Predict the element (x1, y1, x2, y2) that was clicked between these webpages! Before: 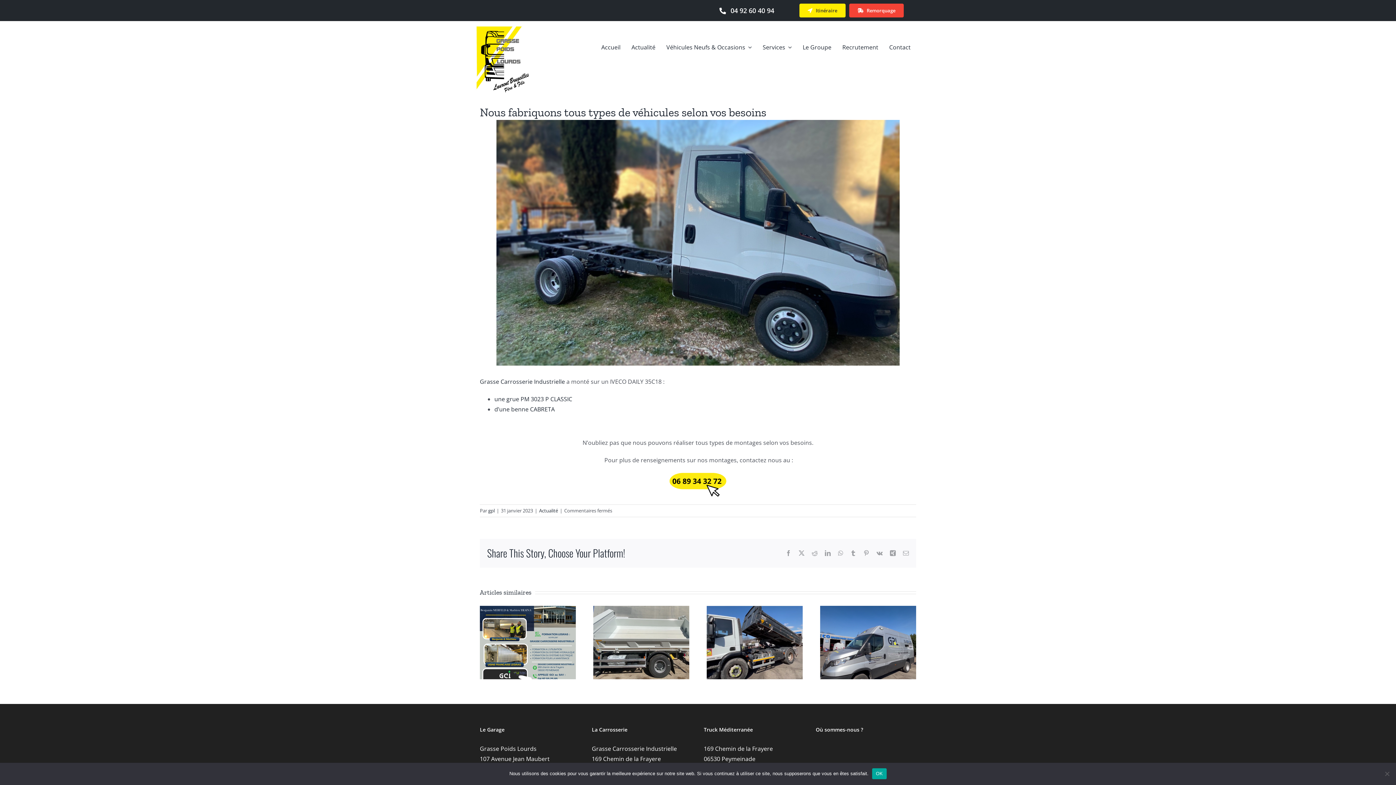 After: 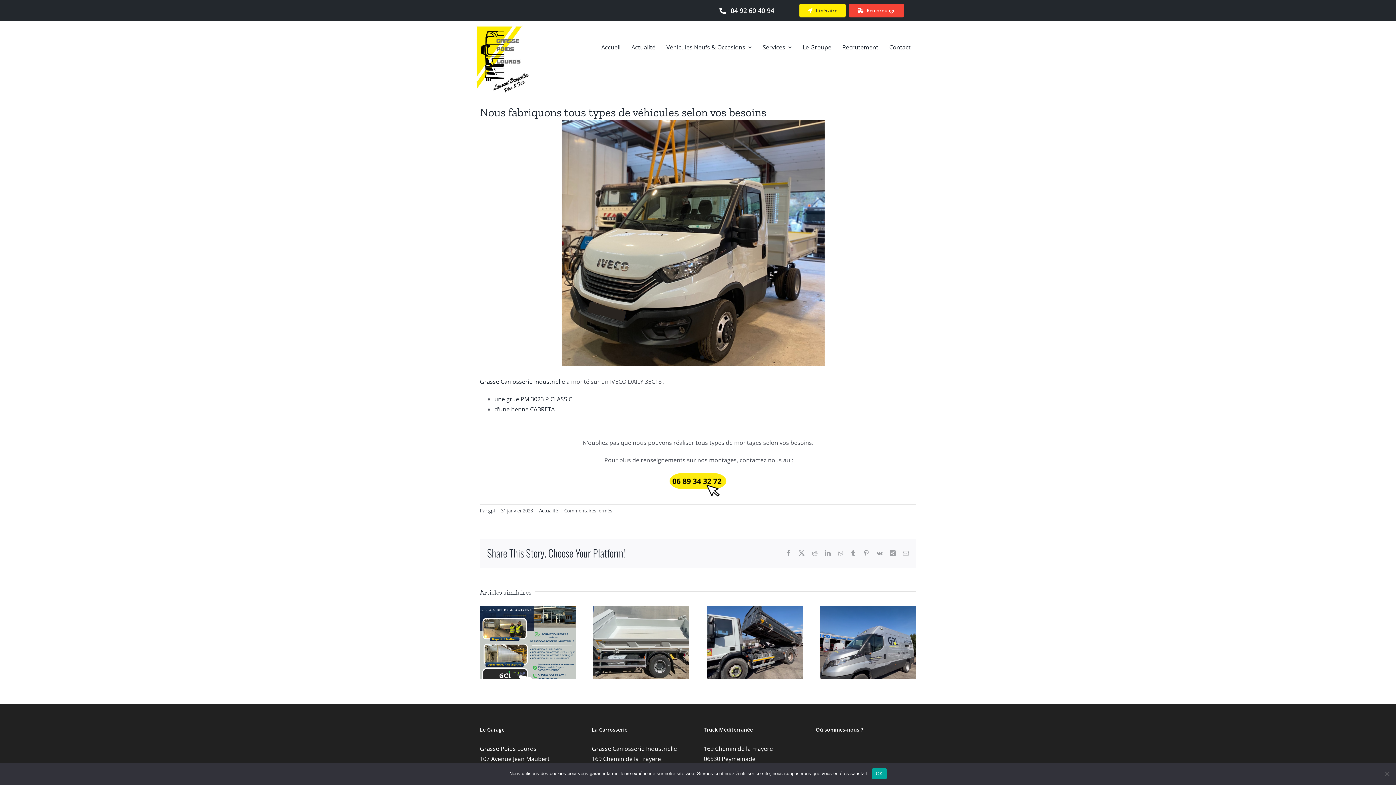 Action: bbox: (480, 472, 916, 497)